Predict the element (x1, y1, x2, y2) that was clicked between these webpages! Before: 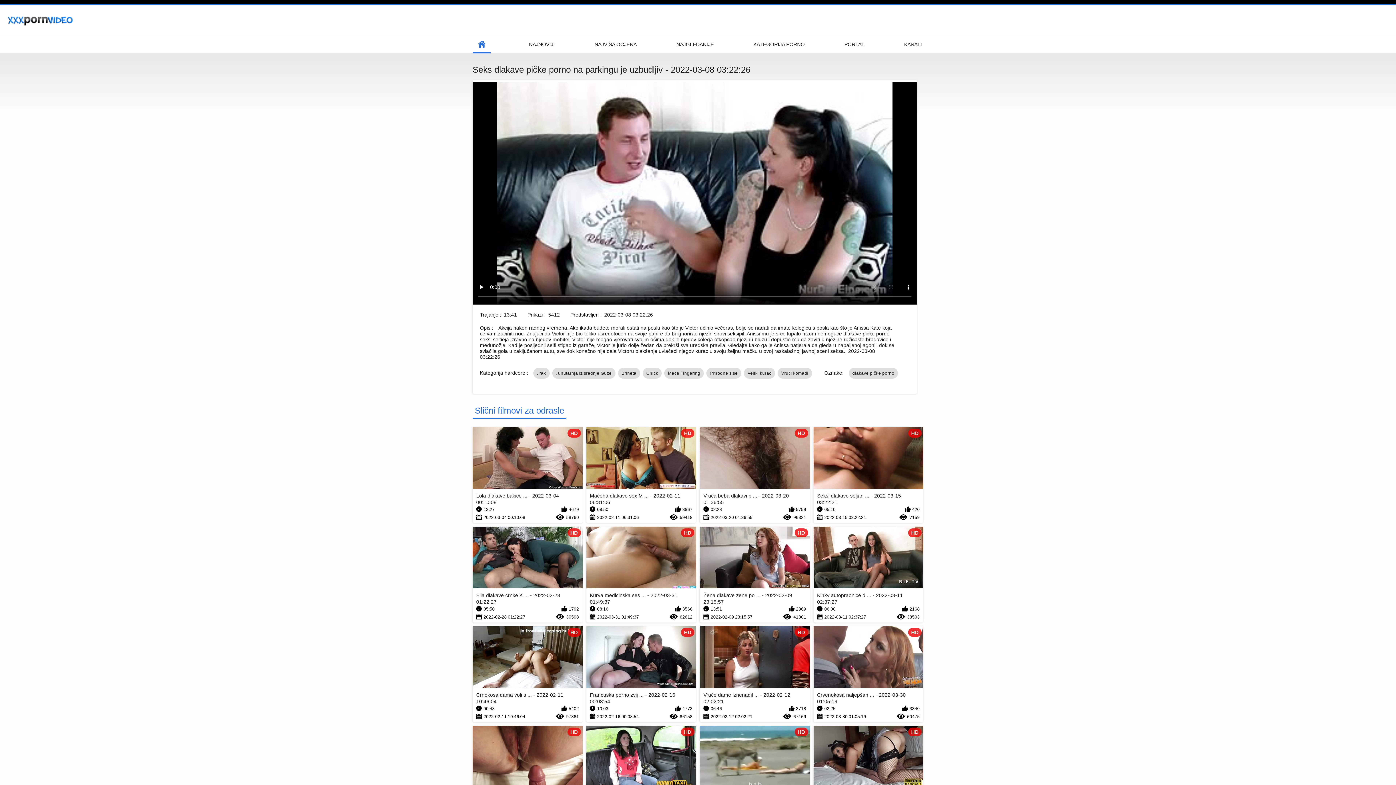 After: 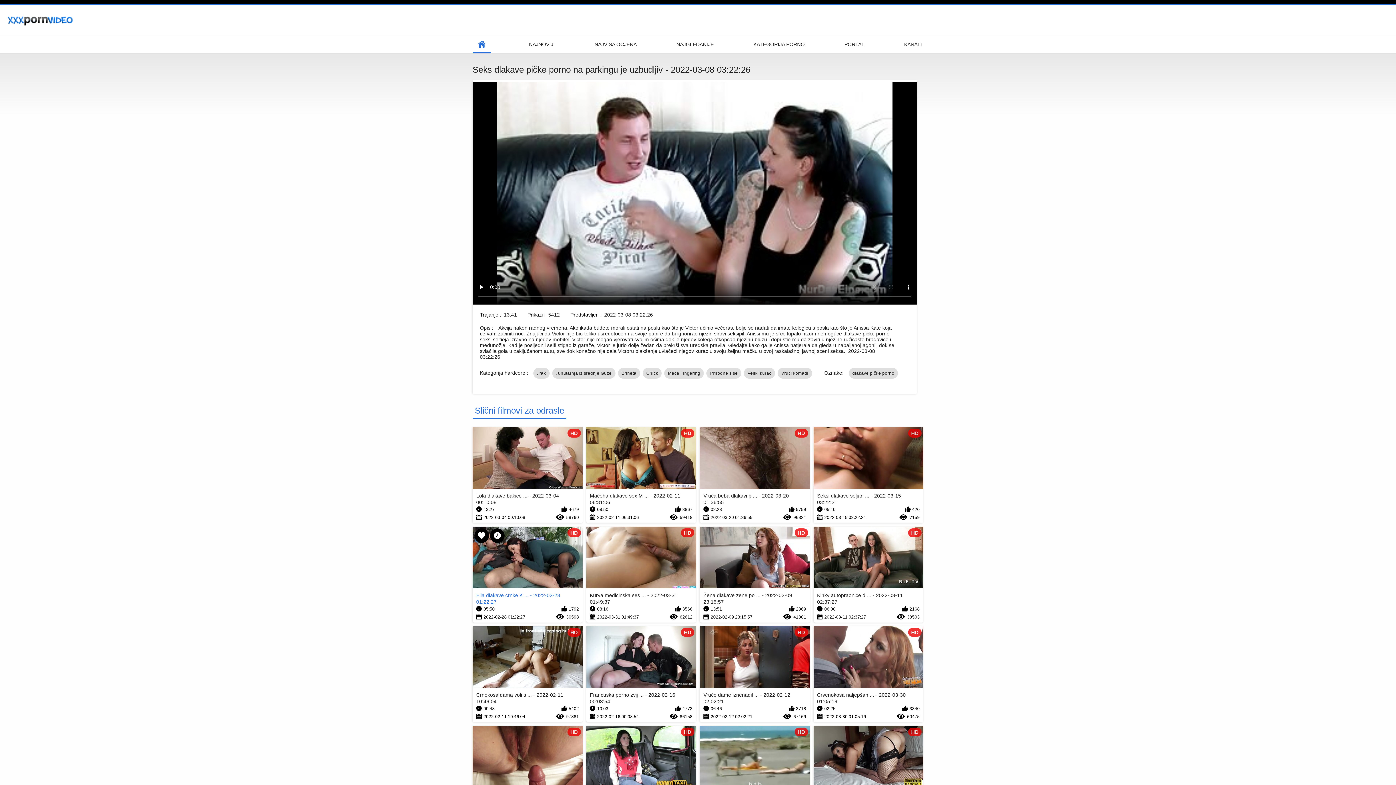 Action: bbox: (472, 526, 582, 622) label: HD
Ella dlakave crnke K ... - 2022-02-28 01:22:27
05:50
1792
2022-02-28 01:22:27
30598